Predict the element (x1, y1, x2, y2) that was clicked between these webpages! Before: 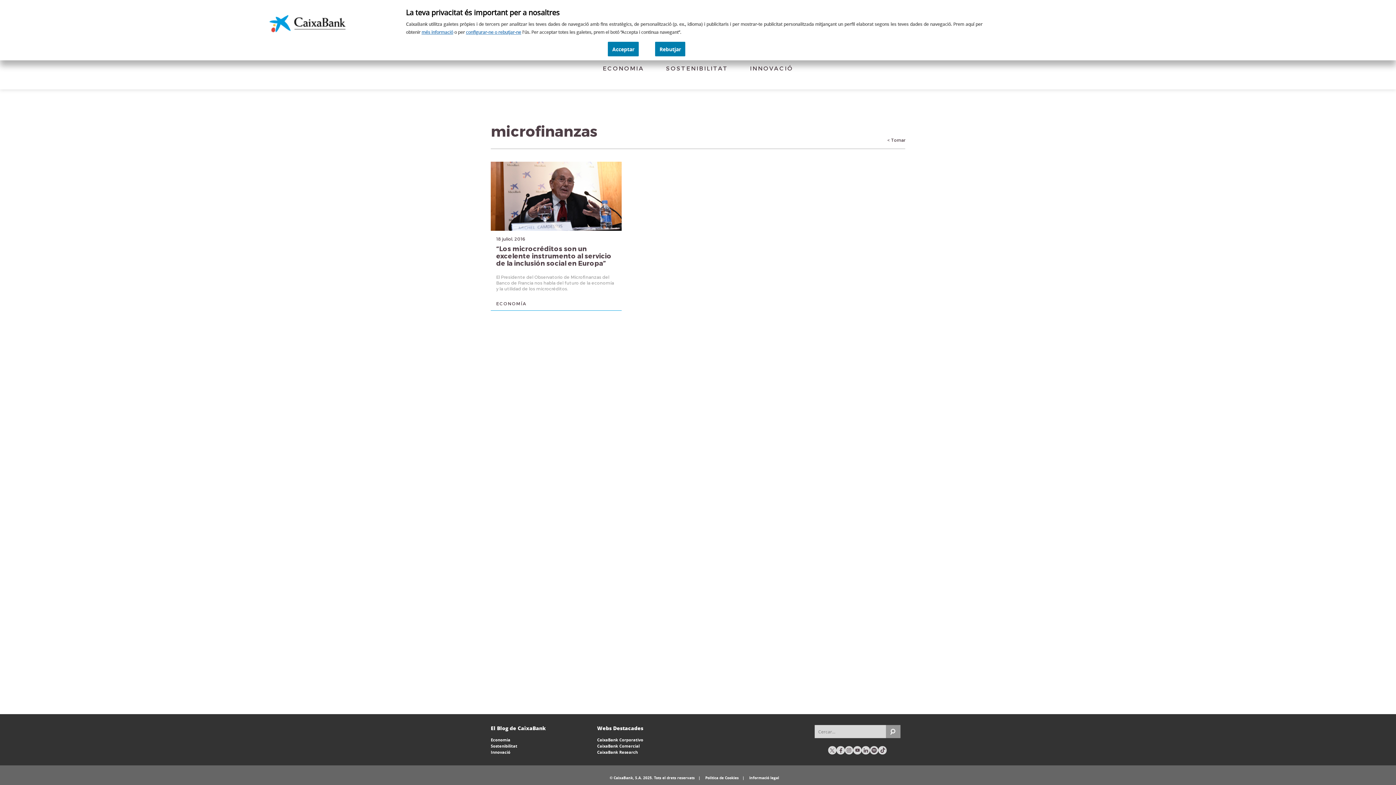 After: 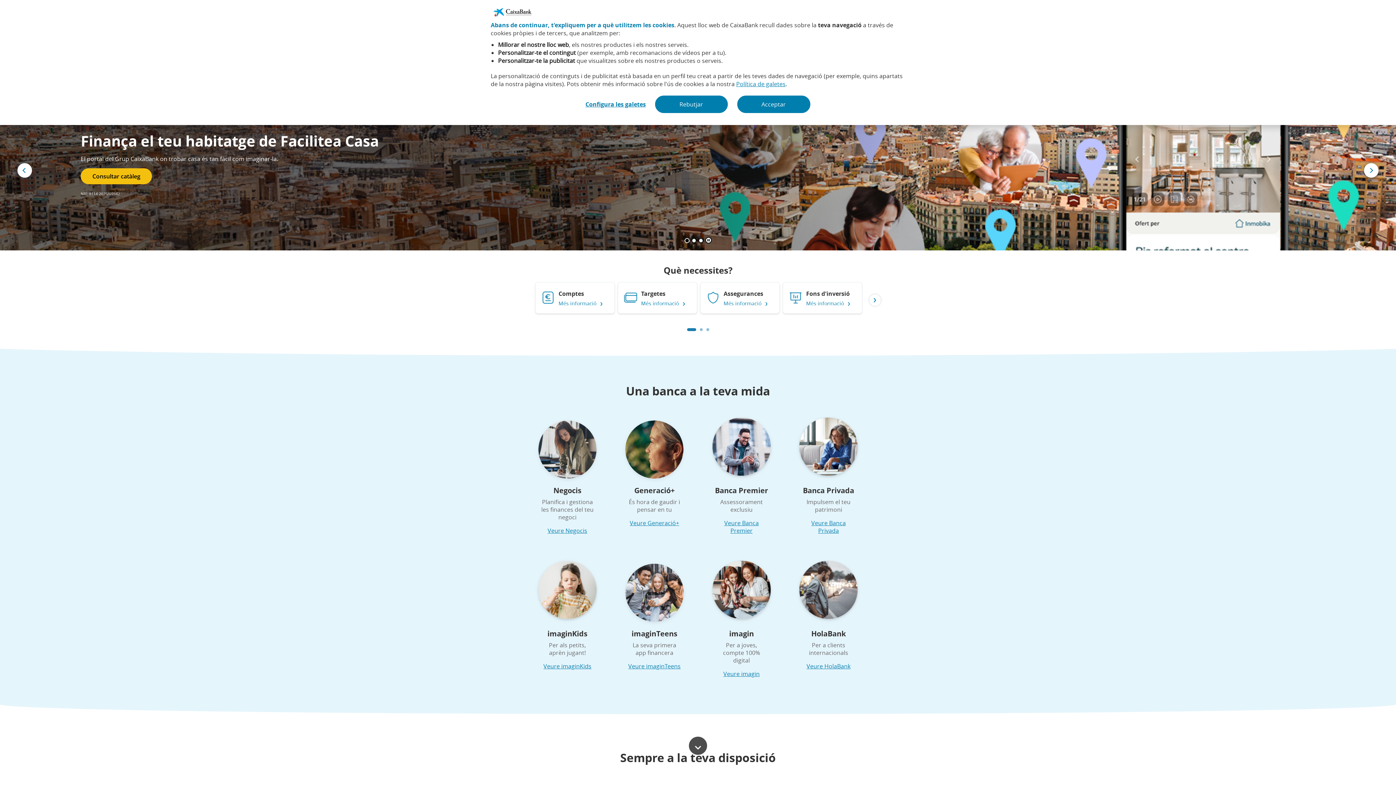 Action: label: CaixaBank Comercial bbox: (597, 743, 639, 749)